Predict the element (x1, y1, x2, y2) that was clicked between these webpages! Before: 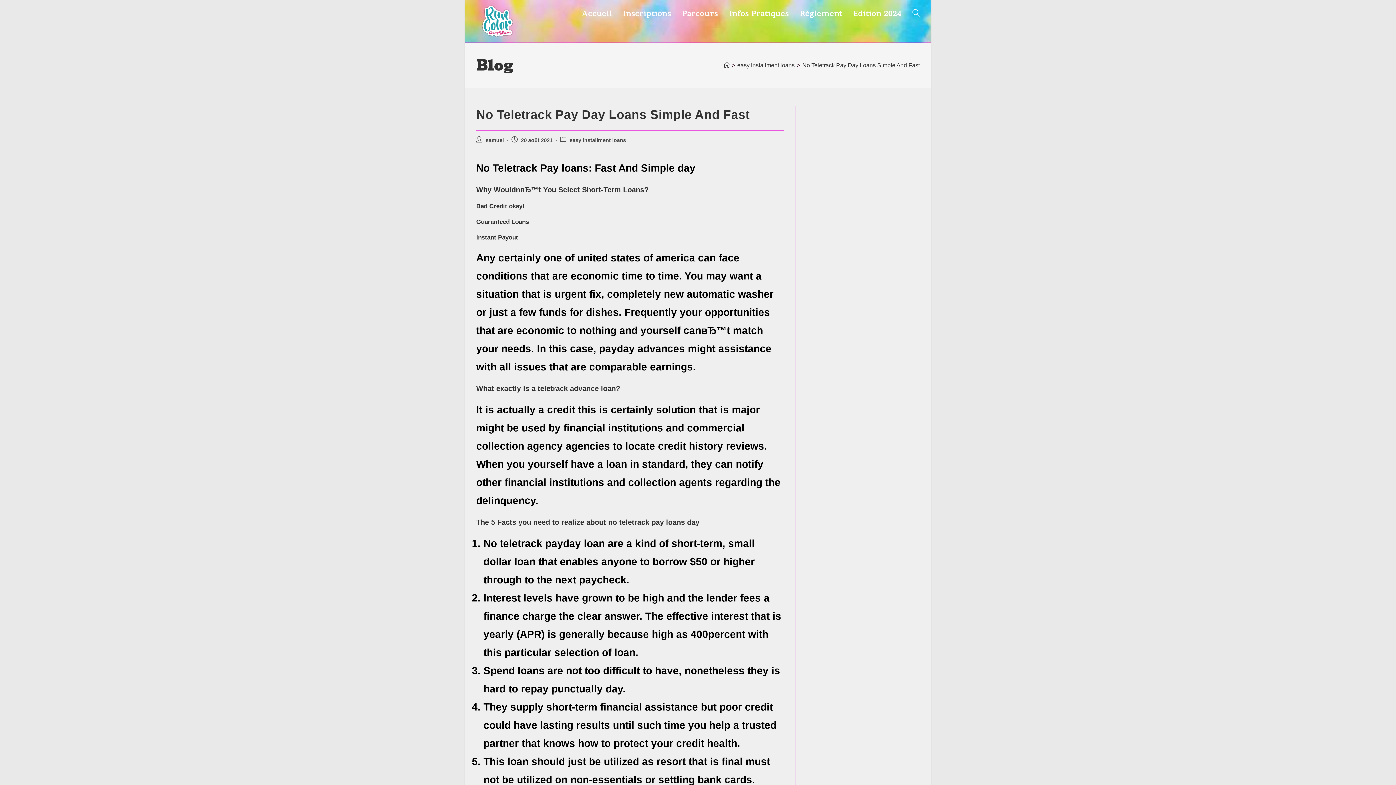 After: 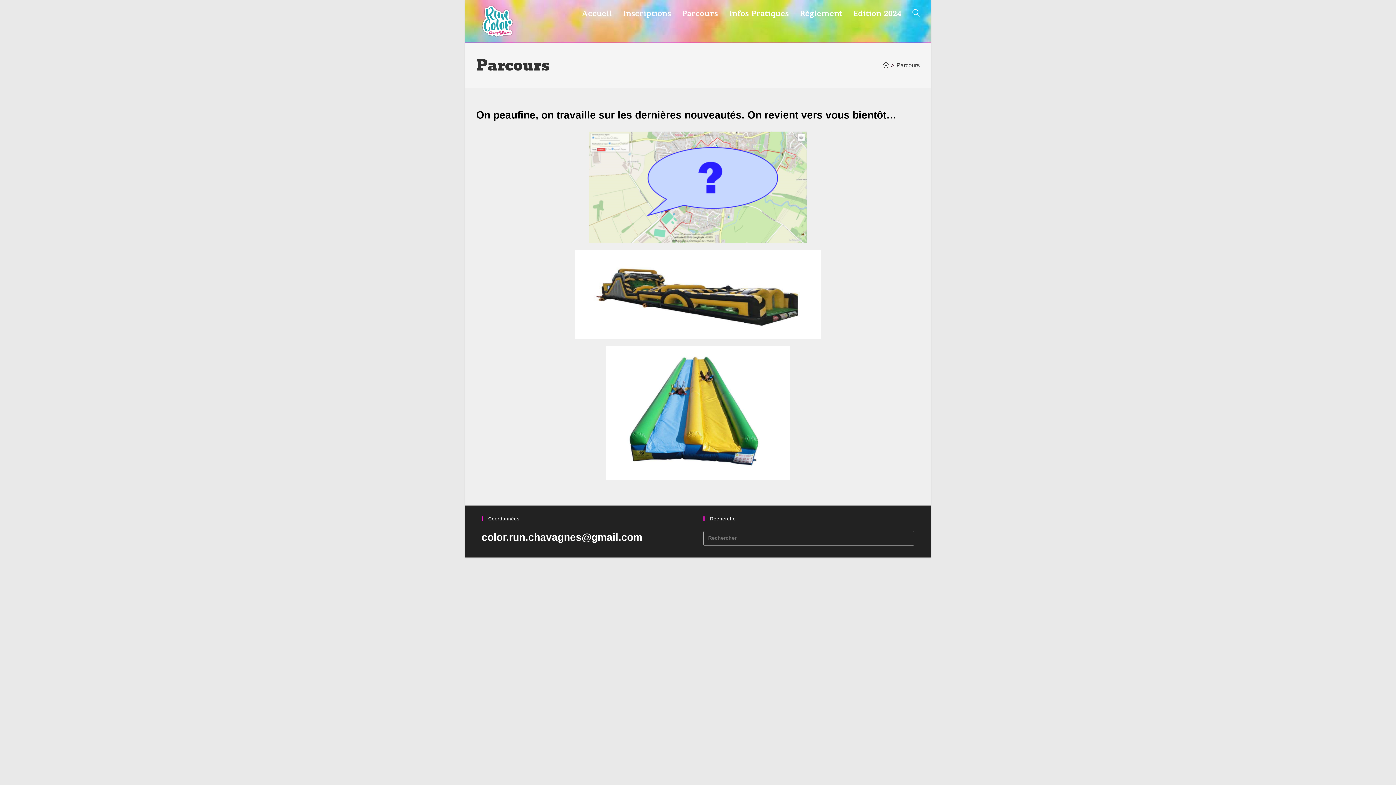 Action: bbox: (676, 0, 723, 26) label: Parcours